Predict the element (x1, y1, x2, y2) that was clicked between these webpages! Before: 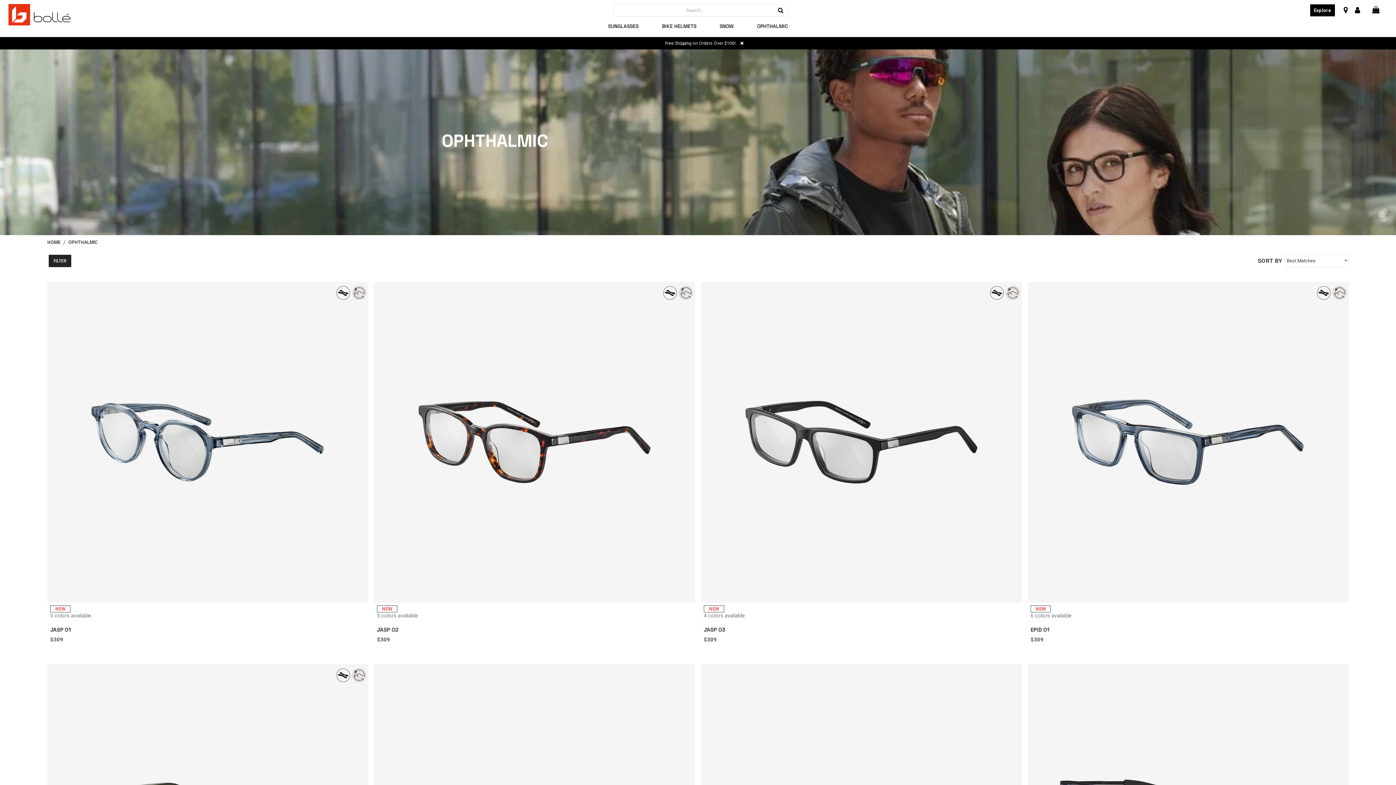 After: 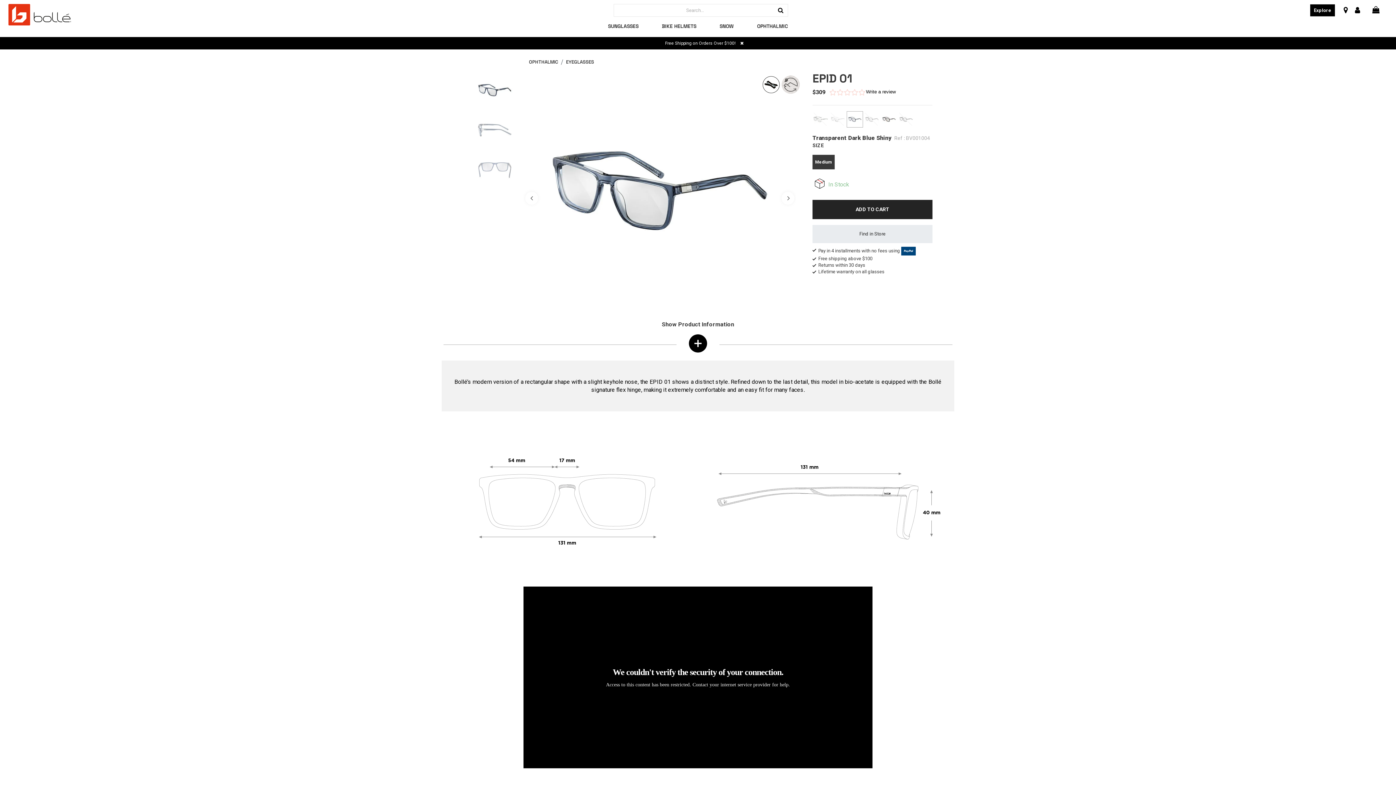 Action: bbox: (1030, 626, 1049, 633) label: EPID 01